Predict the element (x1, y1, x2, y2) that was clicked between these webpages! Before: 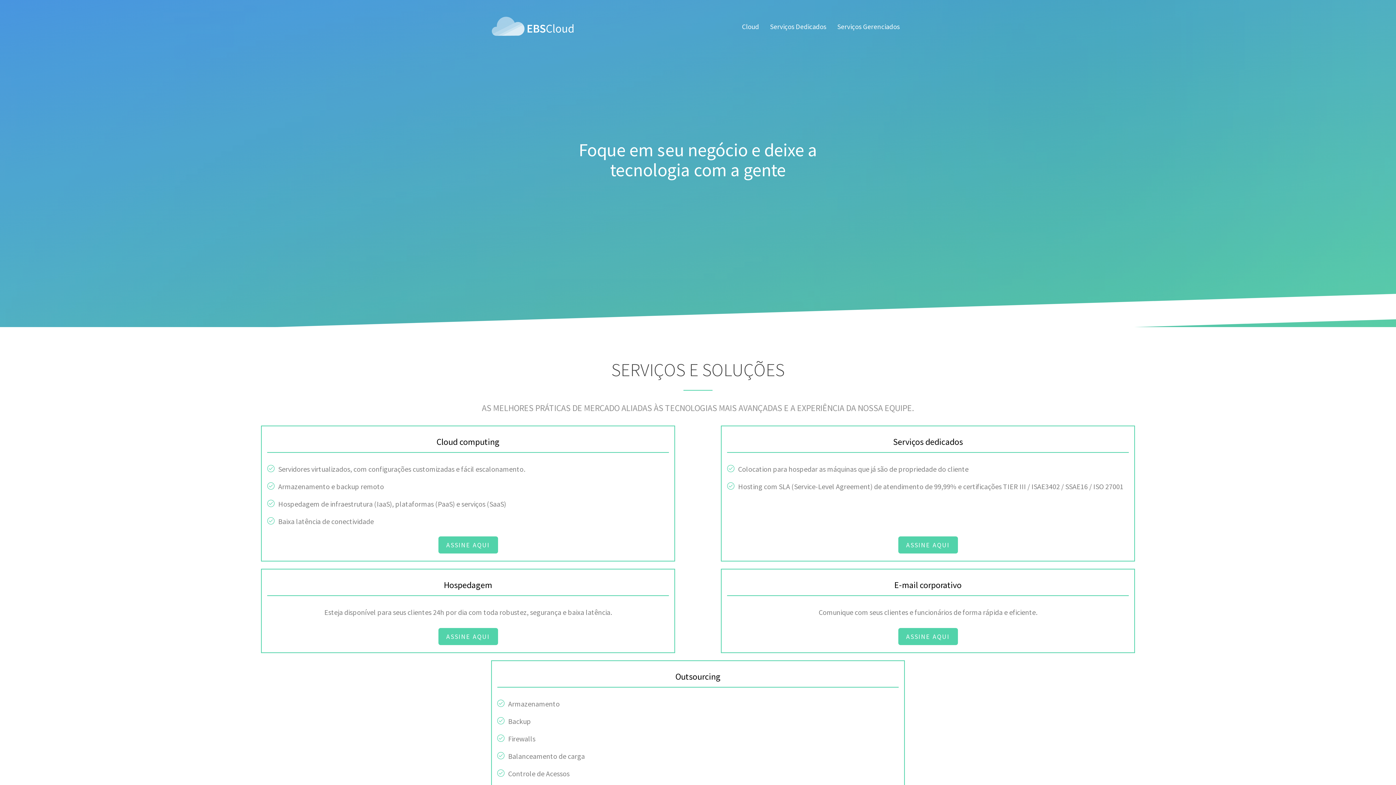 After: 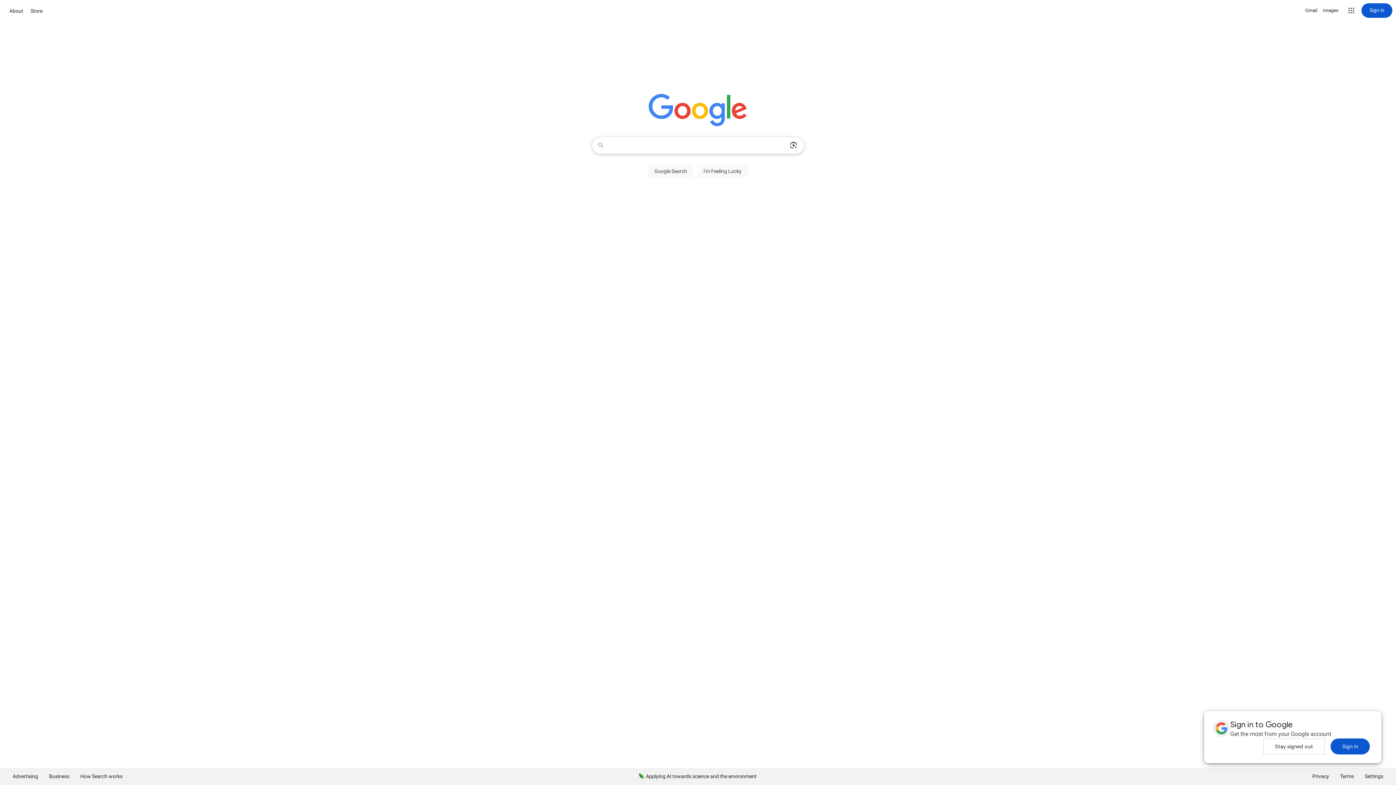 Action: bbox: (438, 536, 498, 553) label: ASSINE AQUI